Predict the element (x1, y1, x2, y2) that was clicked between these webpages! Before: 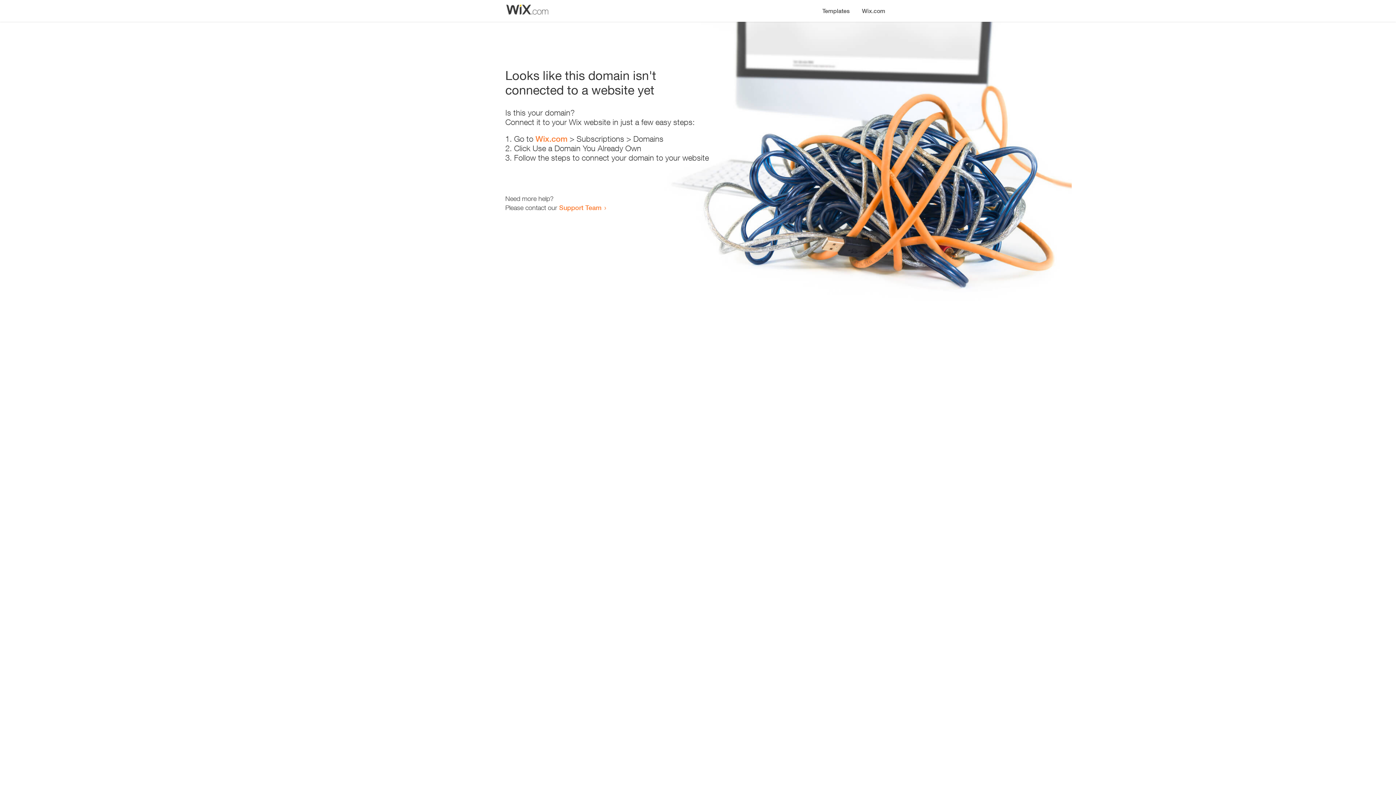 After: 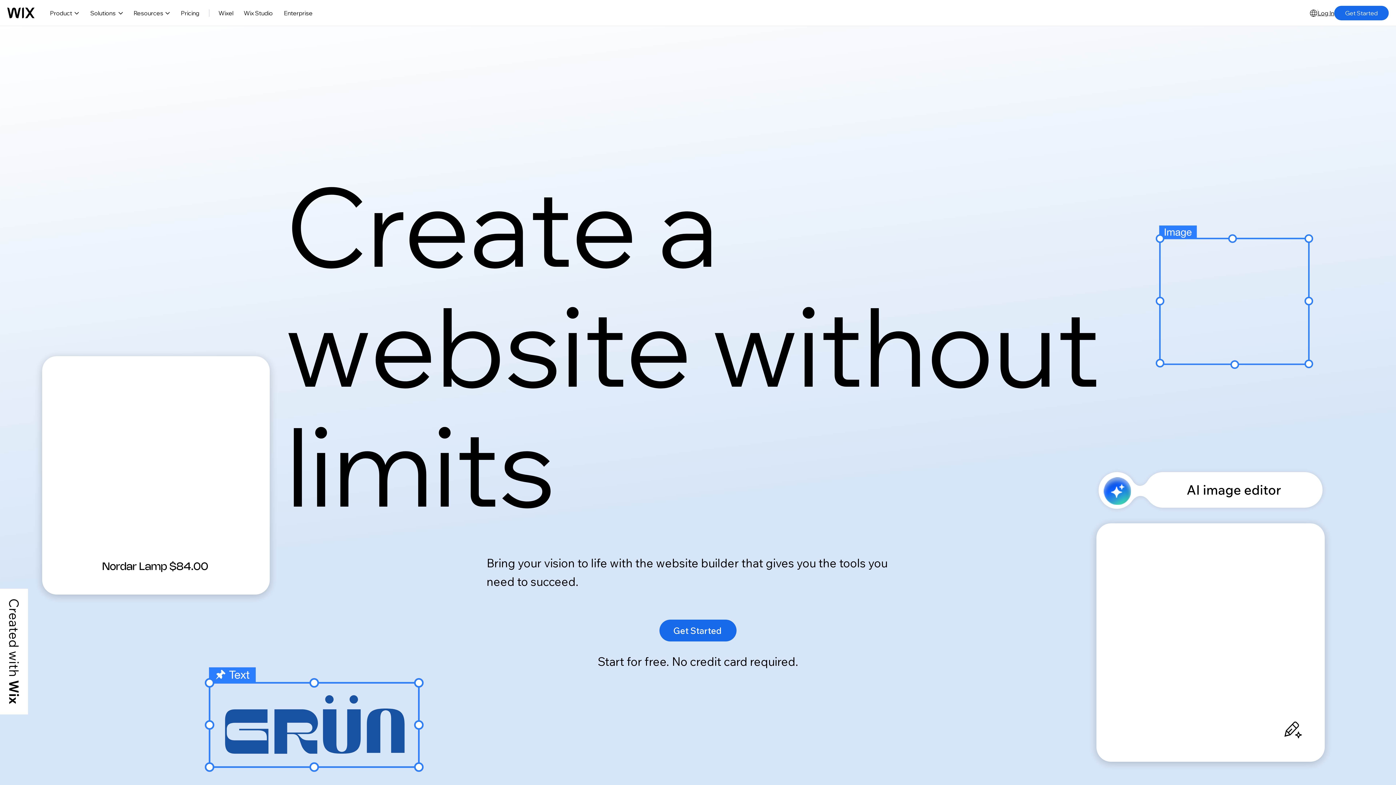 Action: bbox: (535, 134, 567, 143) label: Wix.com